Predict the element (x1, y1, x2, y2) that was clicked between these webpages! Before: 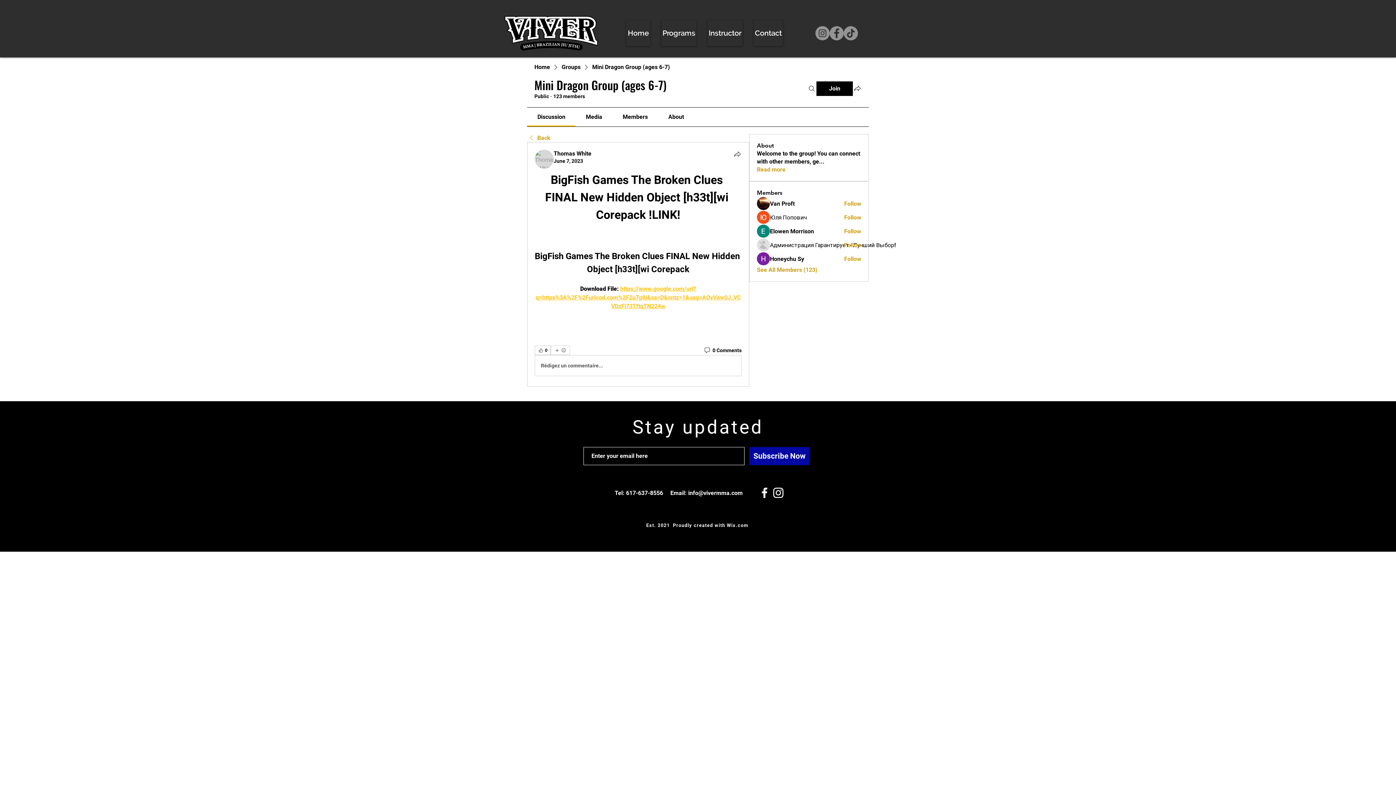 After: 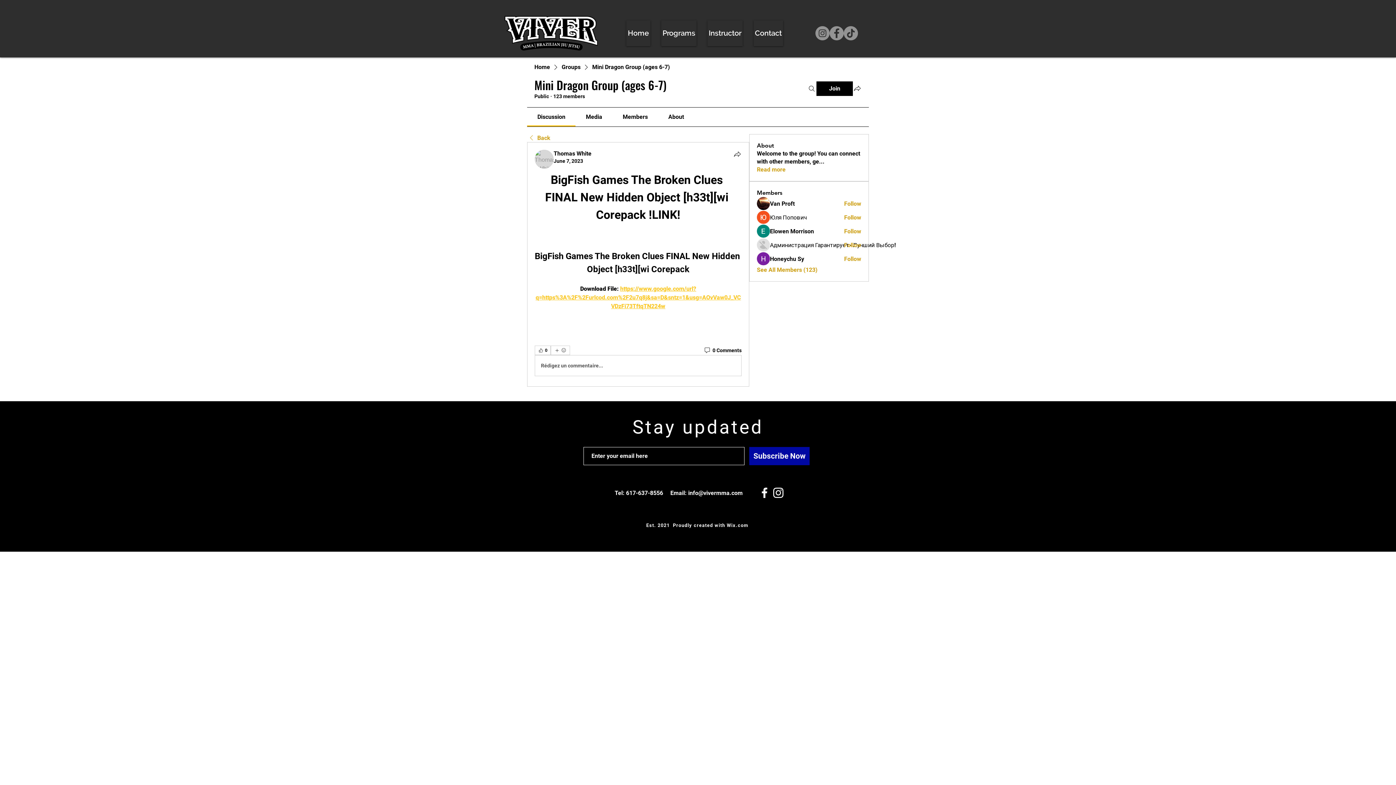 Action: label: Media bbox: (586, 113, 602, 120)